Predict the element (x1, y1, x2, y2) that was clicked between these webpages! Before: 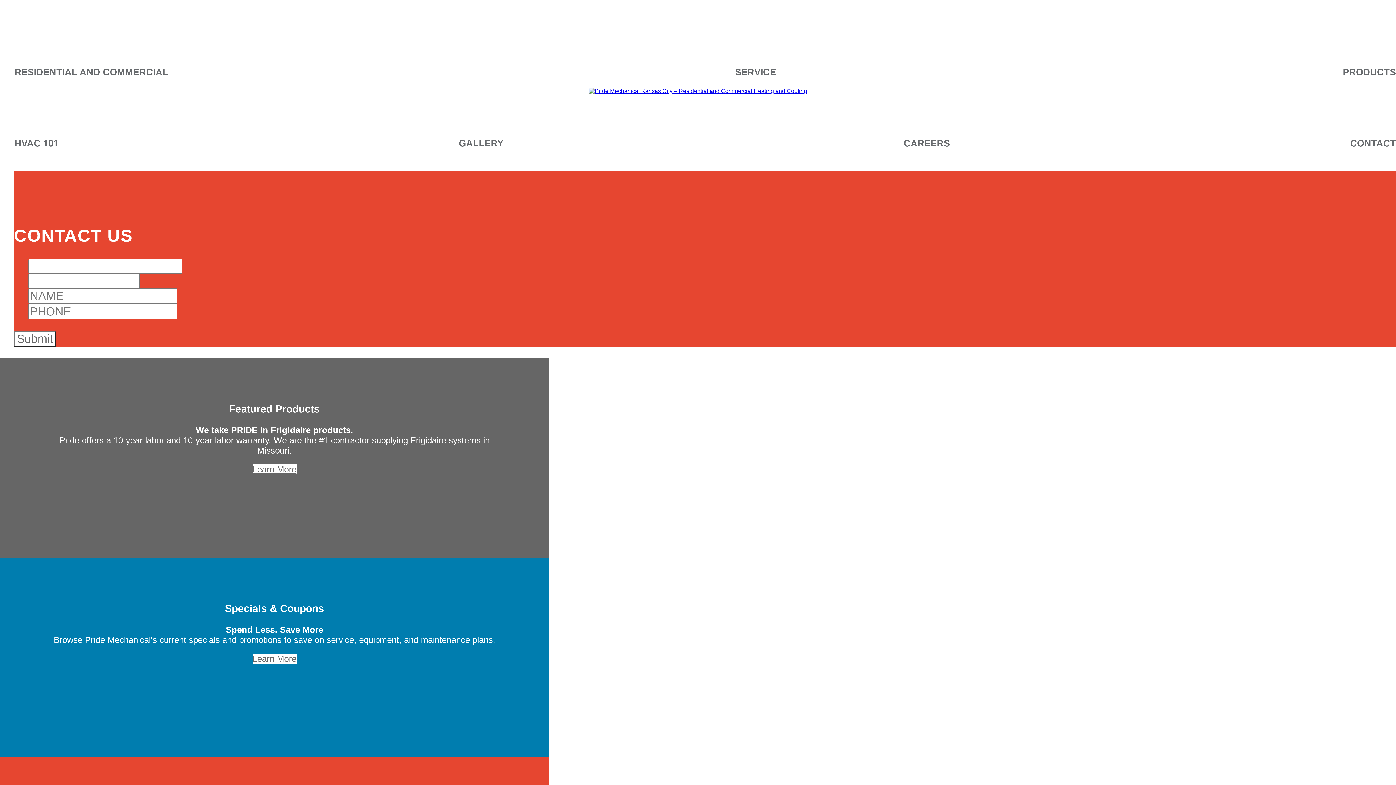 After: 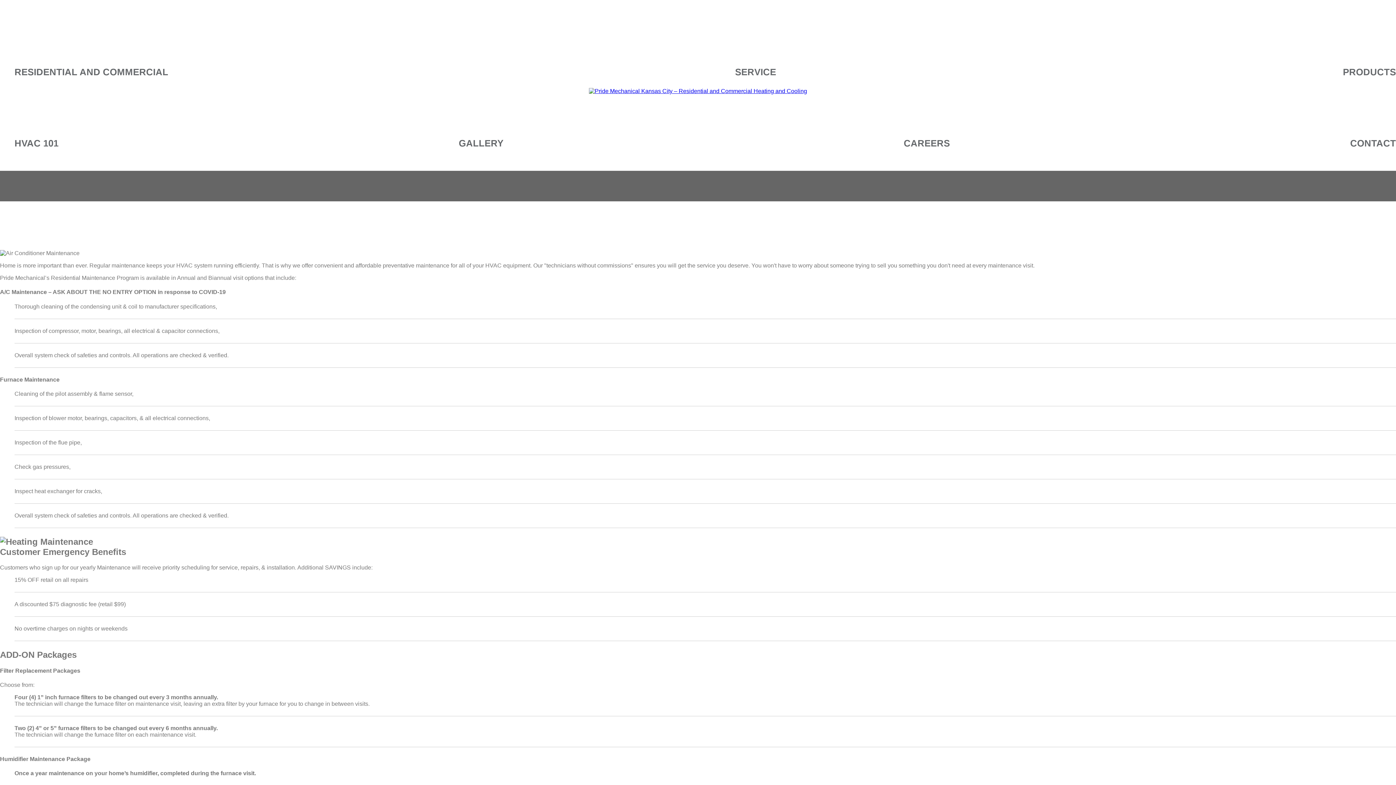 Action: label: SERVICE bbox: (735, 66, 776, 77)